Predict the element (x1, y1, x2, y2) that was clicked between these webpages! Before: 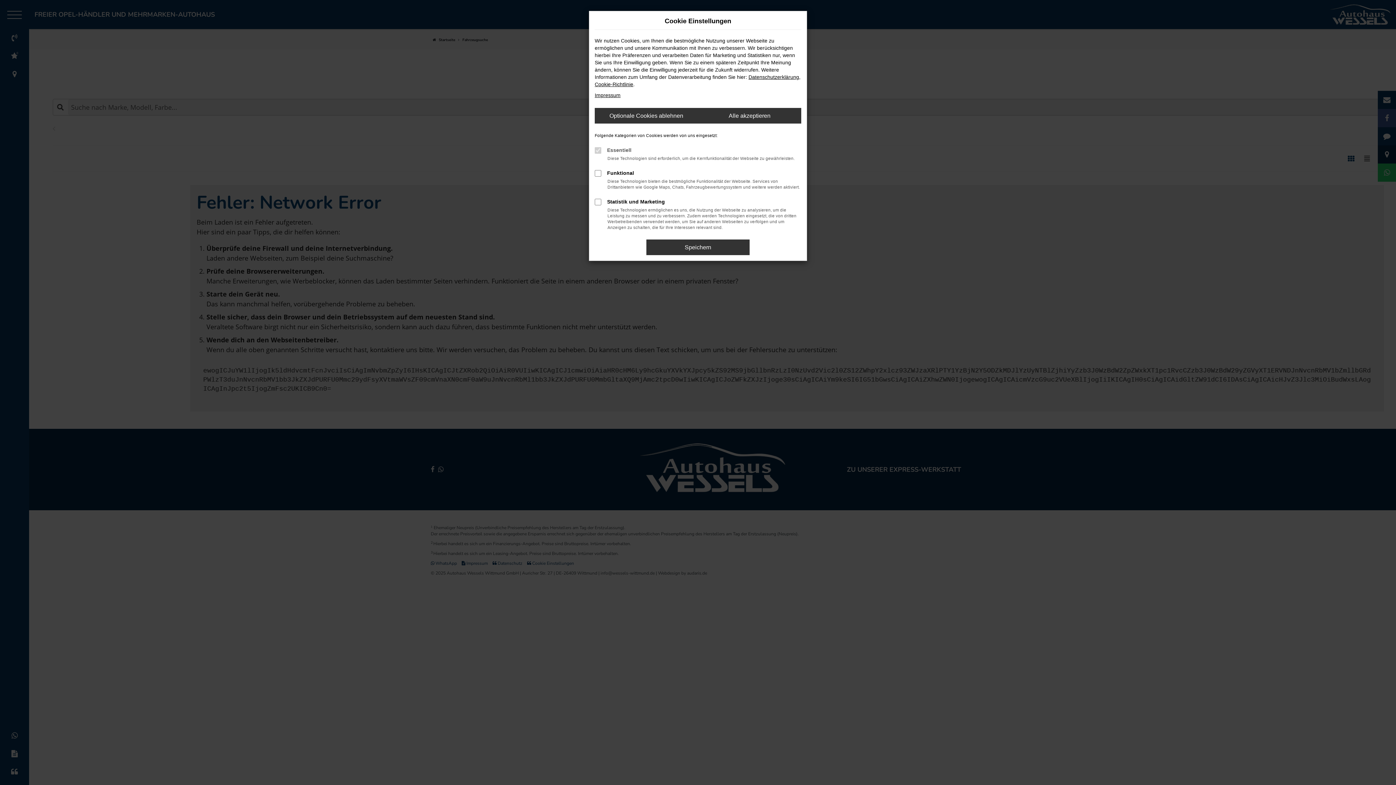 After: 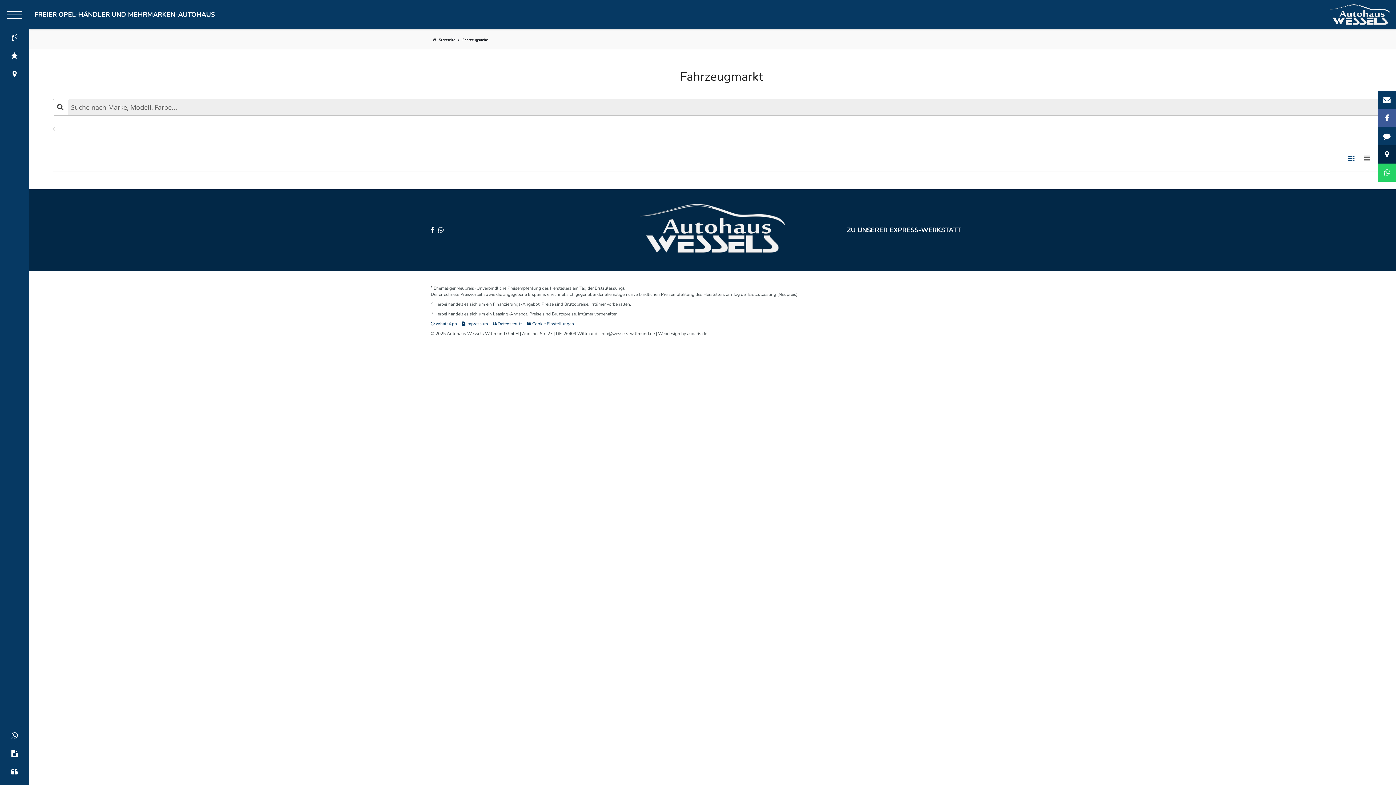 Action: label: Optionale Cookies ablehnen bbox: (594, 108, 698, 123)